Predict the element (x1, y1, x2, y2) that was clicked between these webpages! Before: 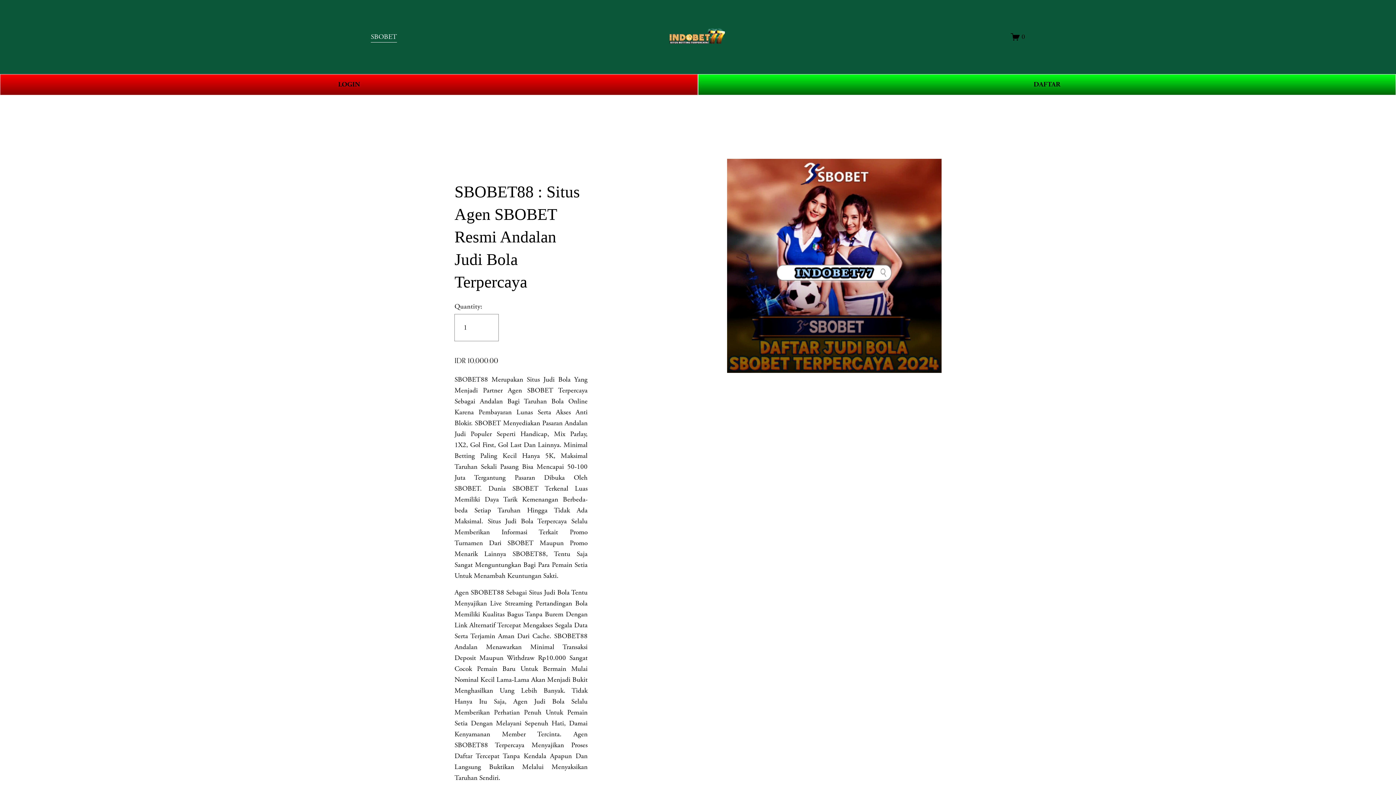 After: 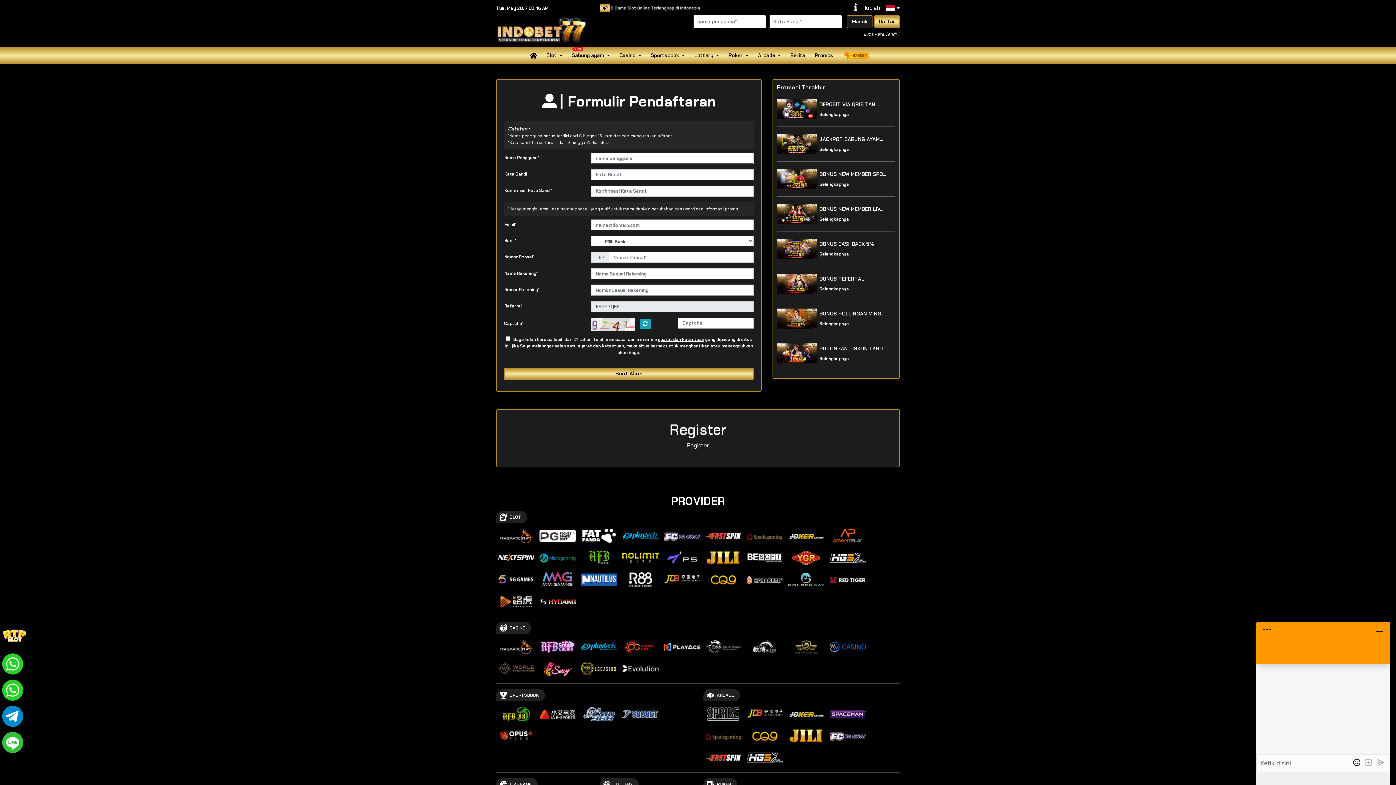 Action: bbox: (0, 74, 698, 95) label: LOGIN